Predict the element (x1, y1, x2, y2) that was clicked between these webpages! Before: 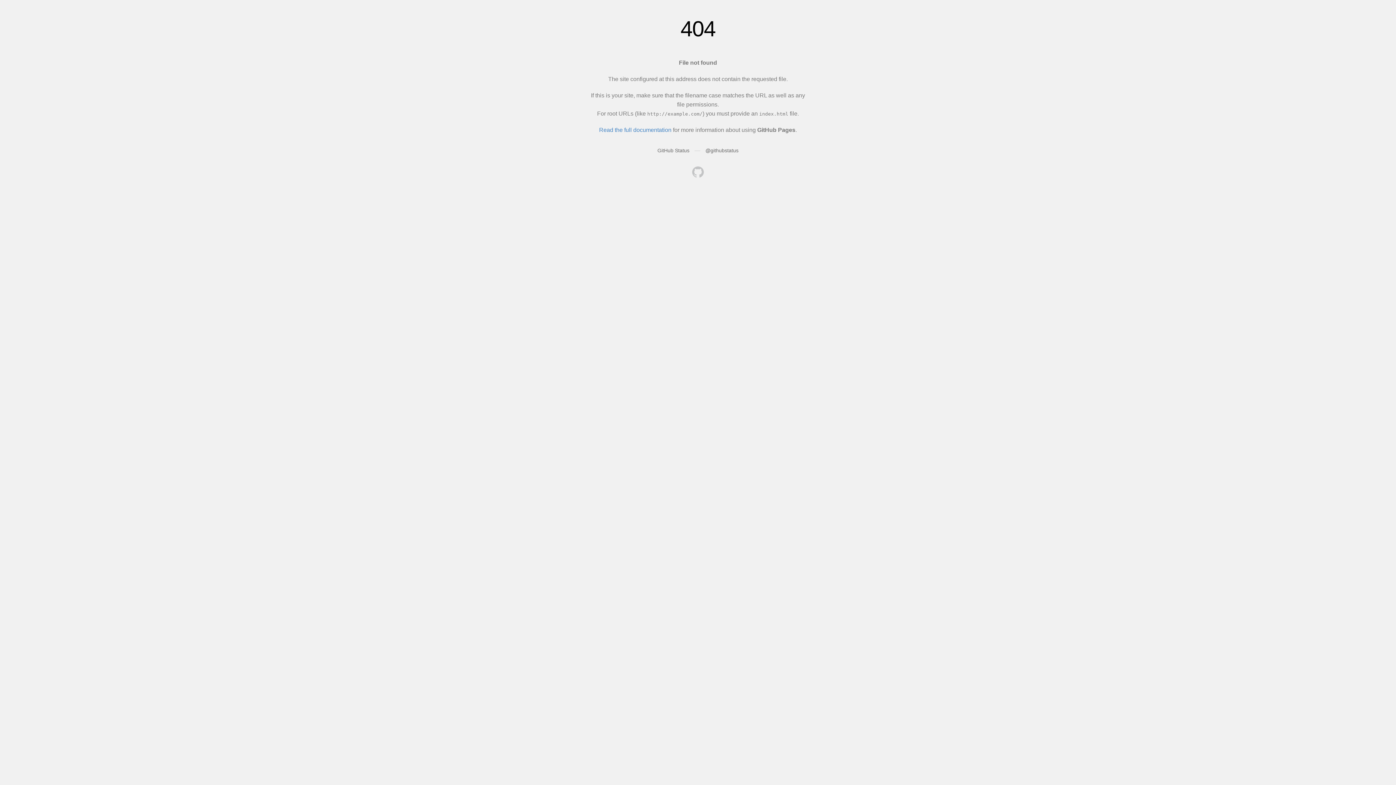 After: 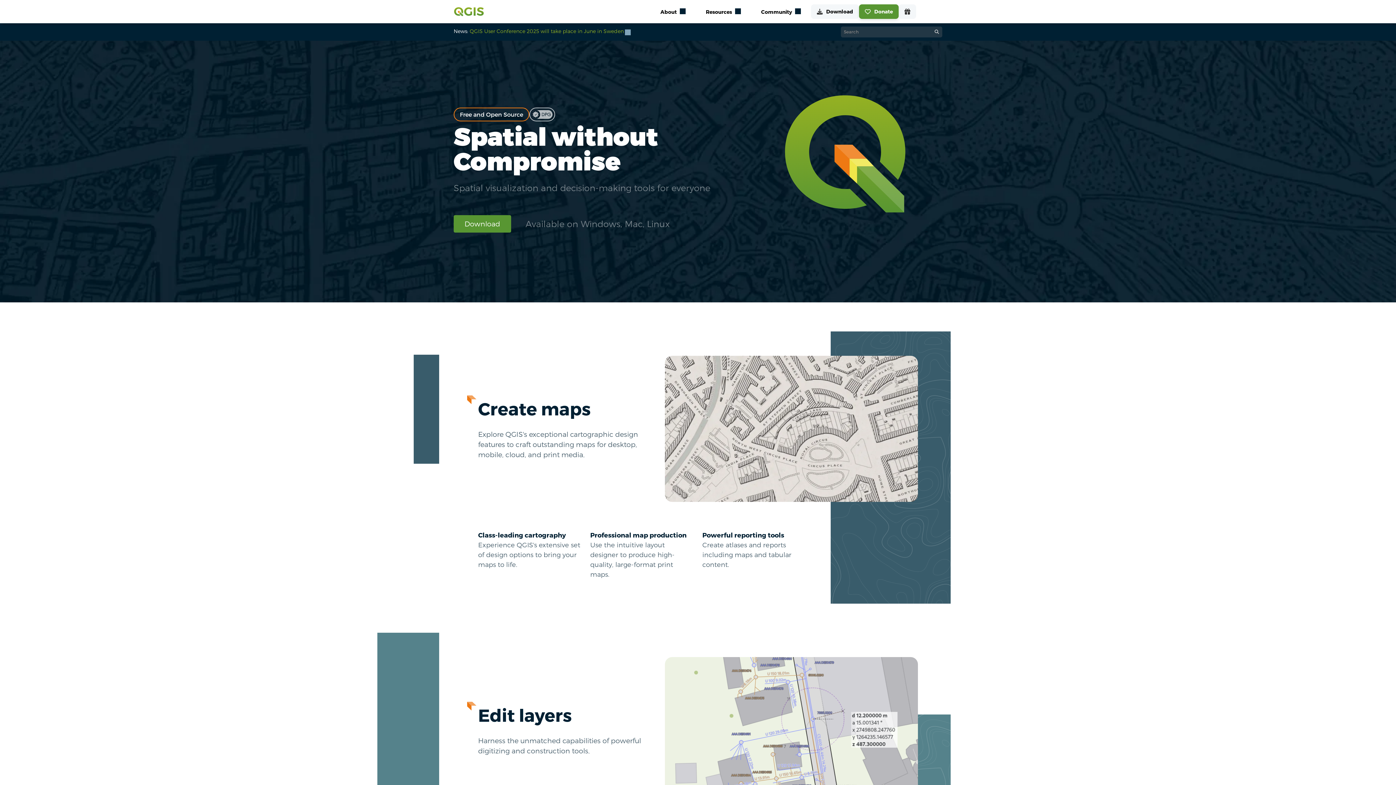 Action: bbox: (692, 166, 704, 179)